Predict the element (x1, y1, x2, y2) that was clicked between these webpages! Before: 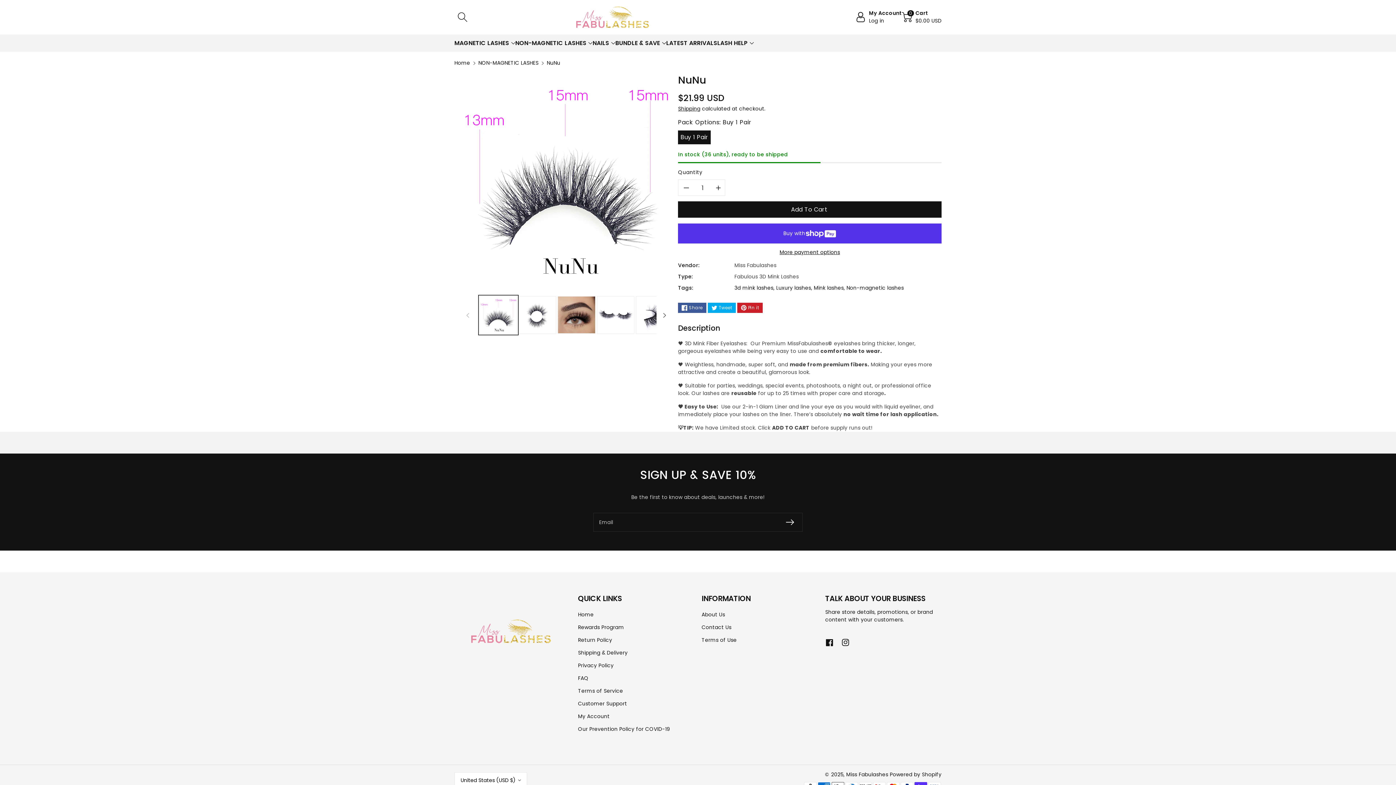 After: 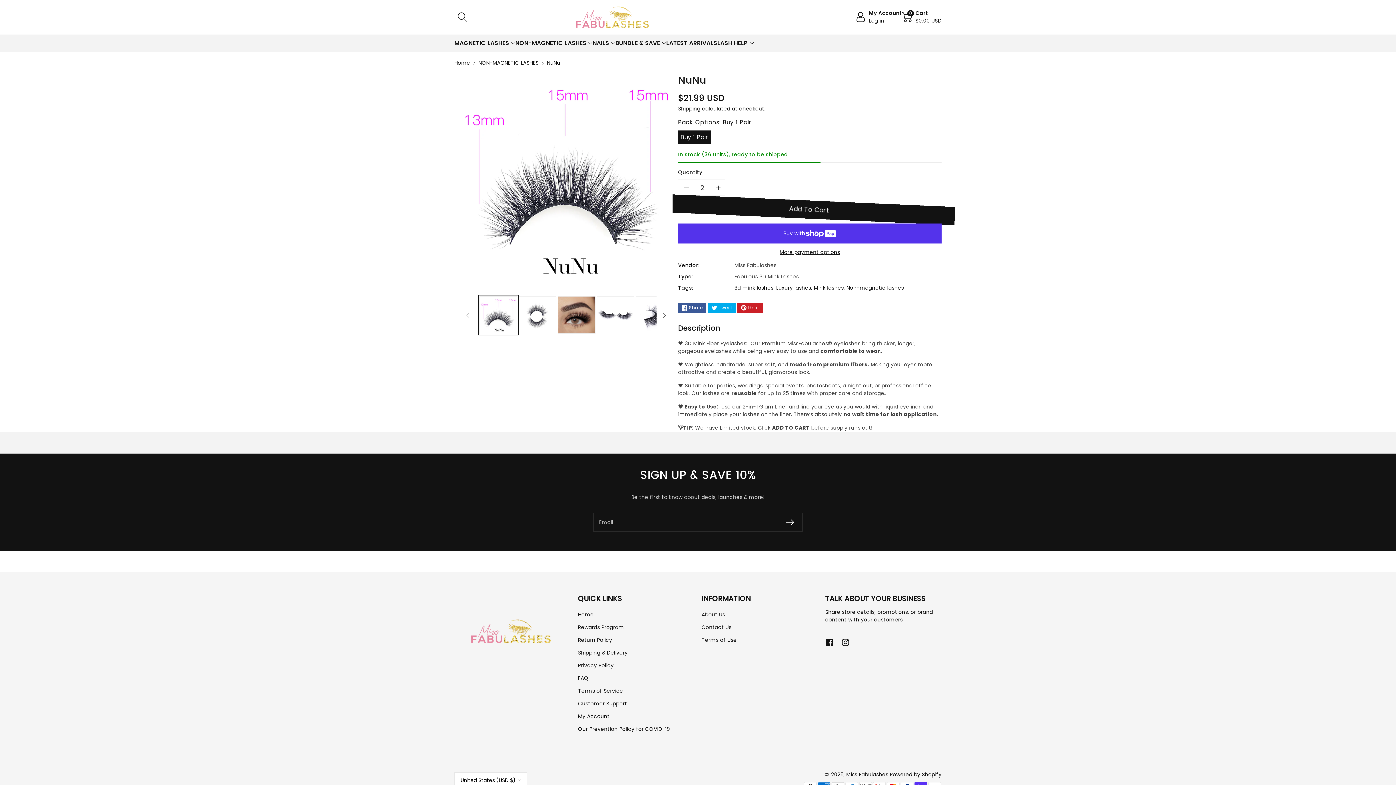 Action: label: Increase quantity for NuNu bbox: (710, 179, 726, 196)